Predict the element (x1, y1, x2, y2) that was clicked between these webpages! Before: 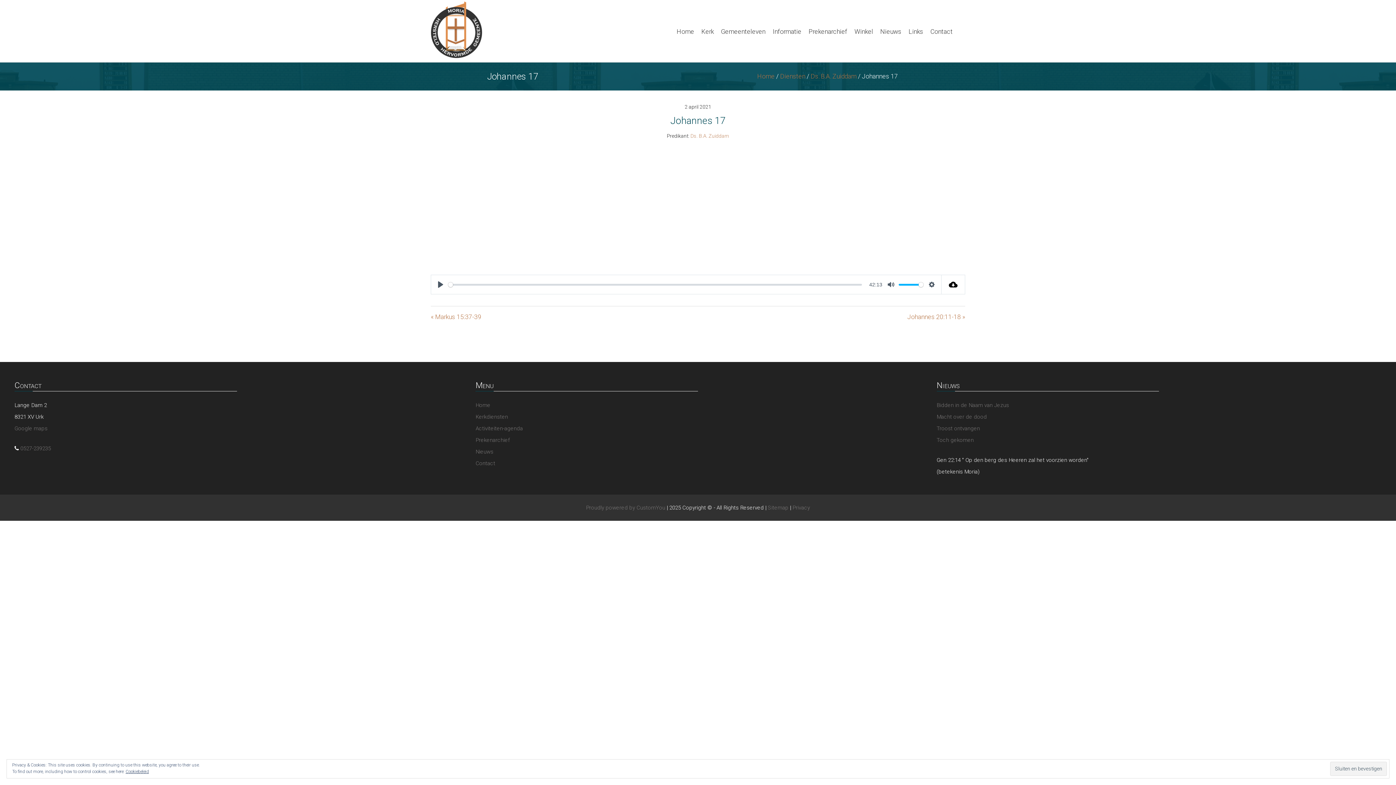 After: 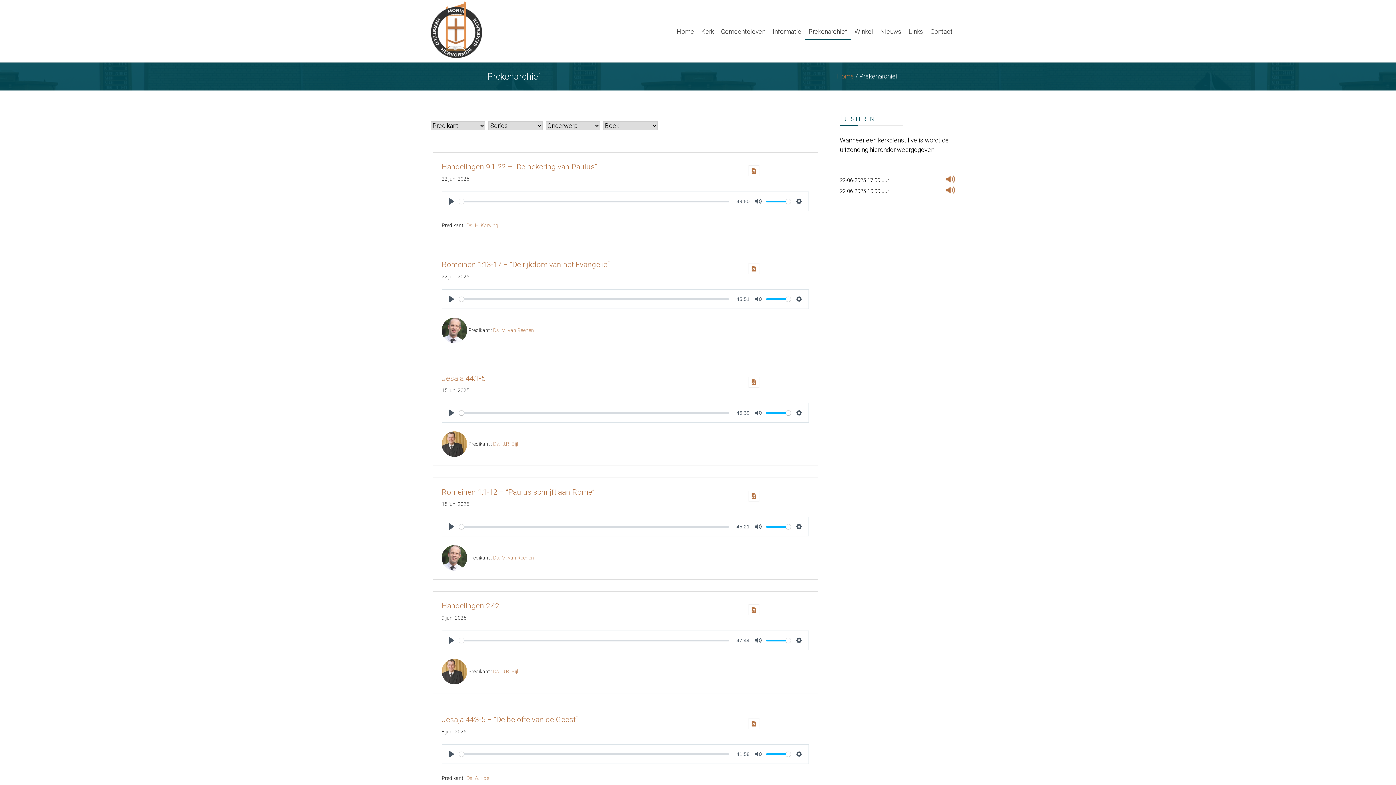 Action: bbox: (805, 24, 851, 38) label: Prekenarchief